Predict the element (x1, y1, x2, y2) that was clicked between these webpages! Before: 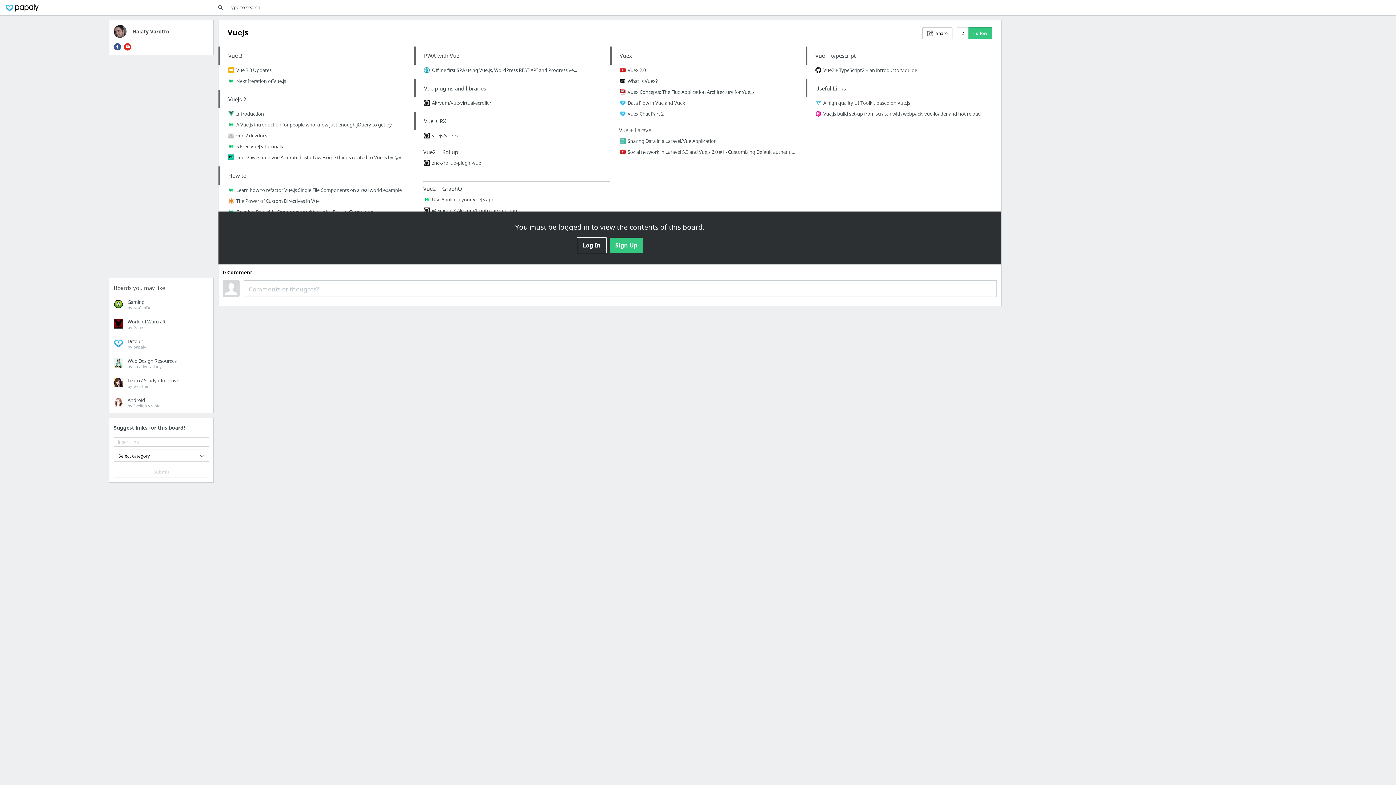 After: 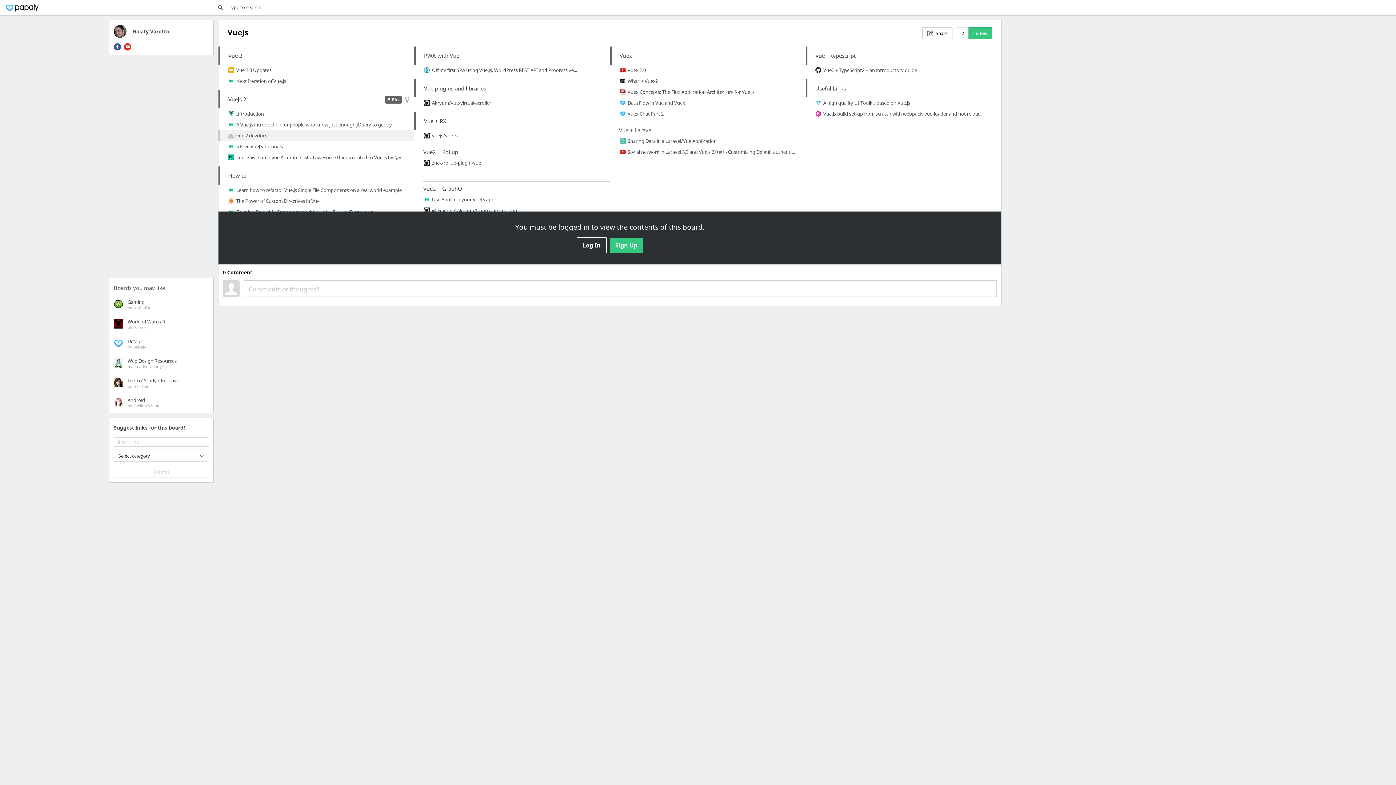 Action: bbox: (220, 130, 414, 141) label: vue 2 devdocs